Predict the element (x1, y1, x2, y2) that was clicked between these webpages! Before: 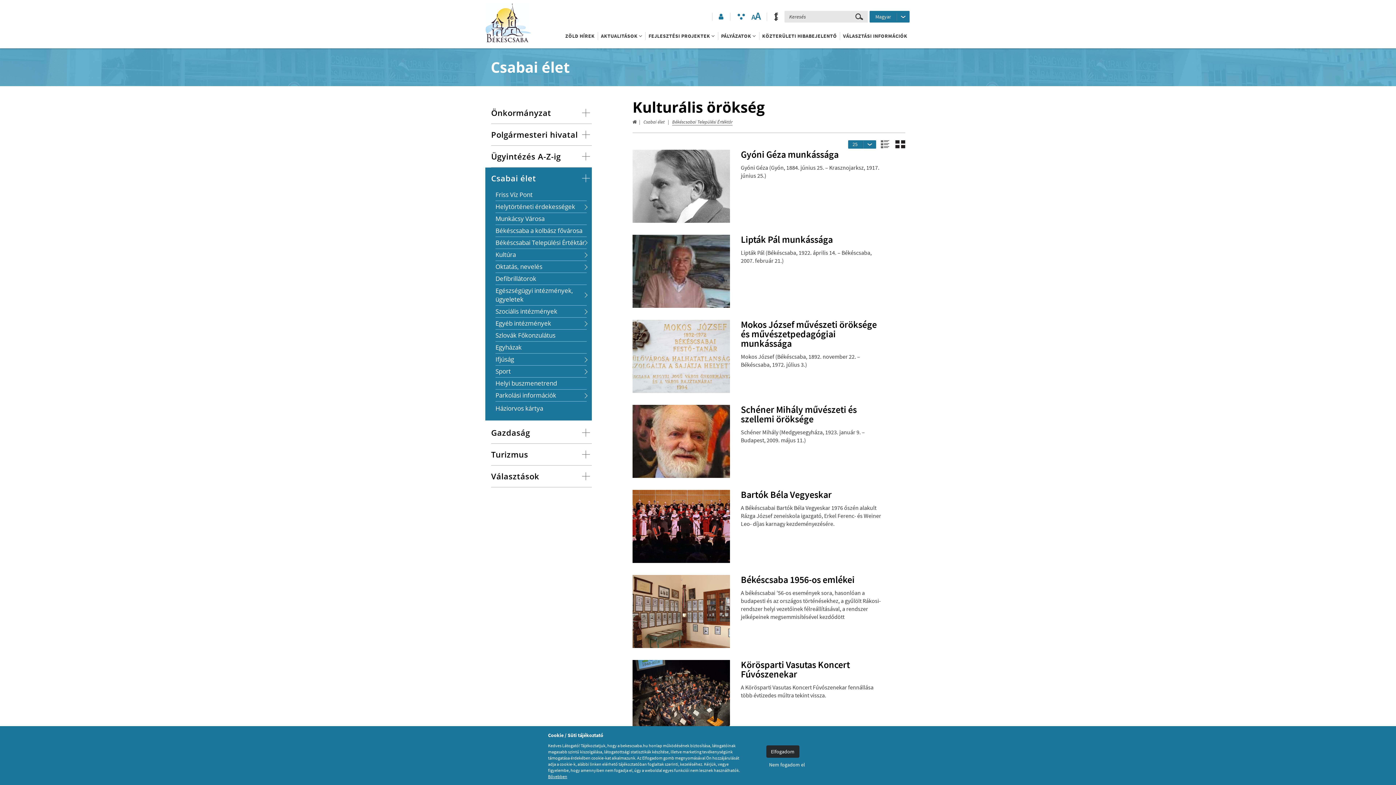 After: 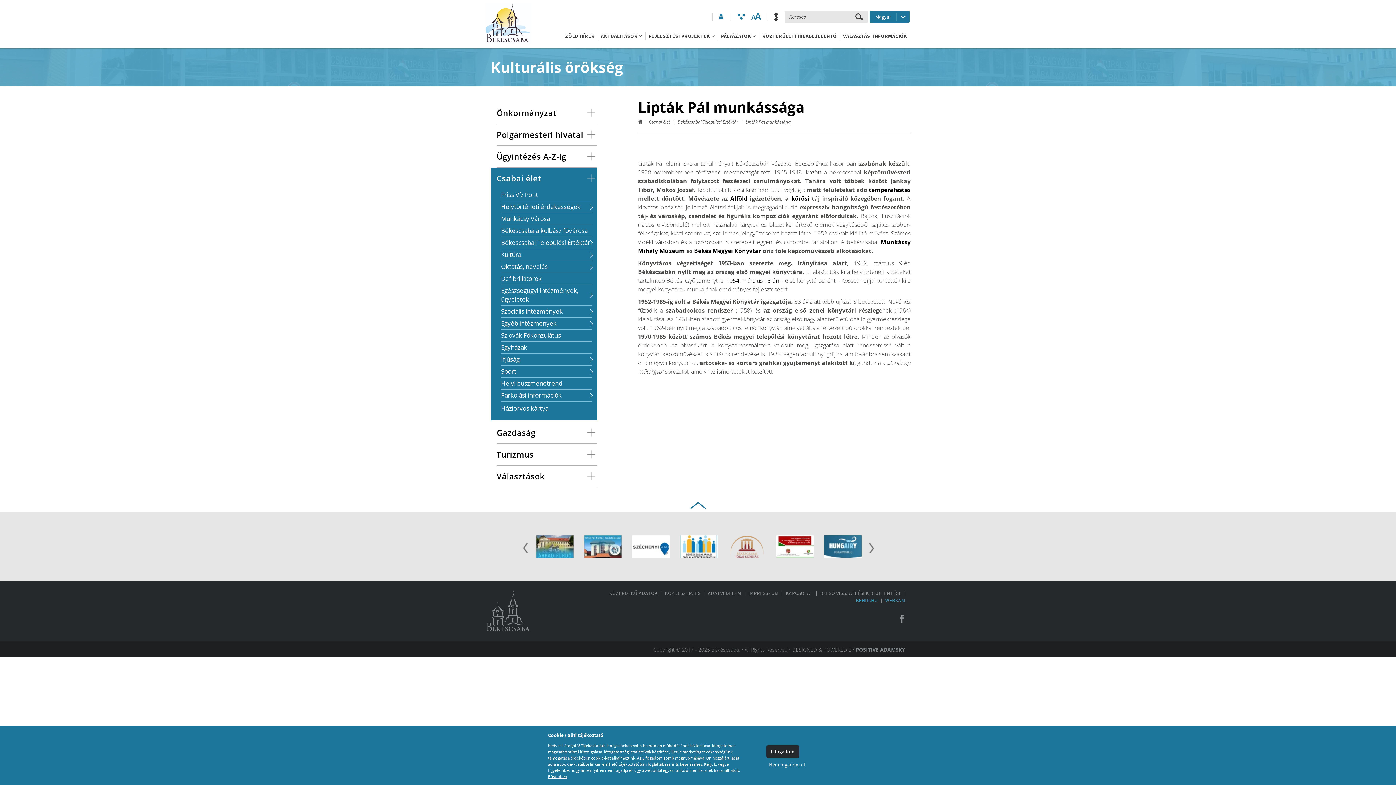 Action: bbox: (632, 234, 730, 307)